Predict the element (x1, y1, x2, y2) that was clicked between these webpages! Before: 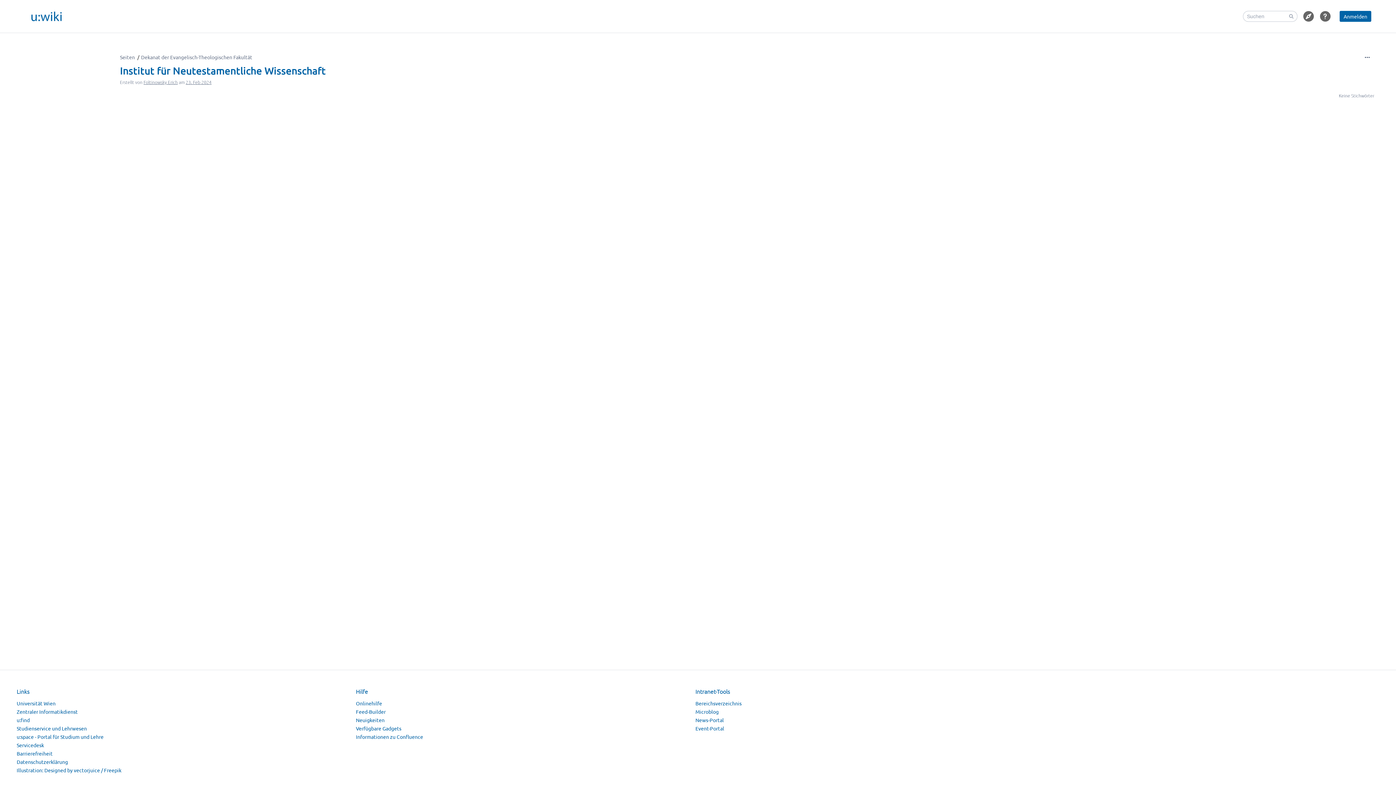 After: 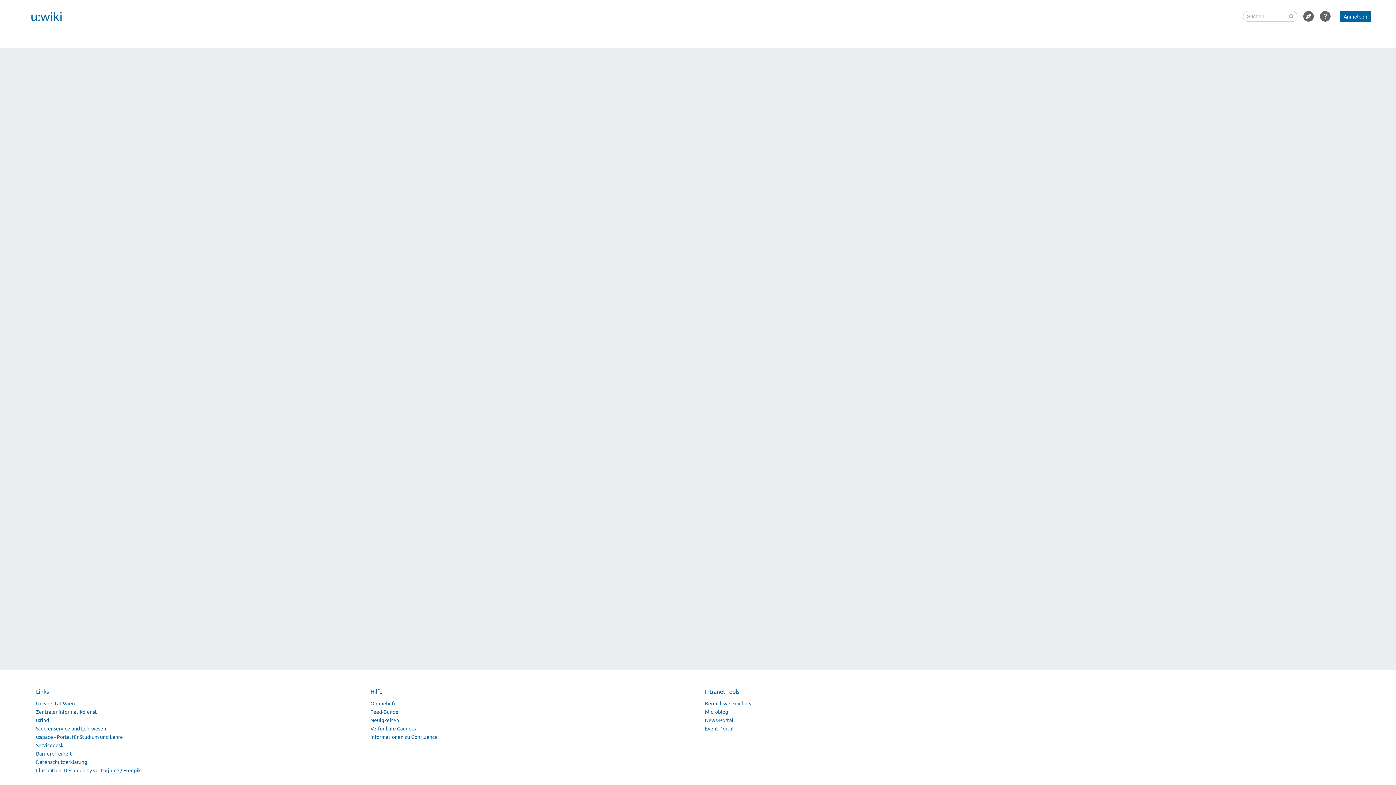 Action: bbox: (695, 708, 718, 715) label: Microblog